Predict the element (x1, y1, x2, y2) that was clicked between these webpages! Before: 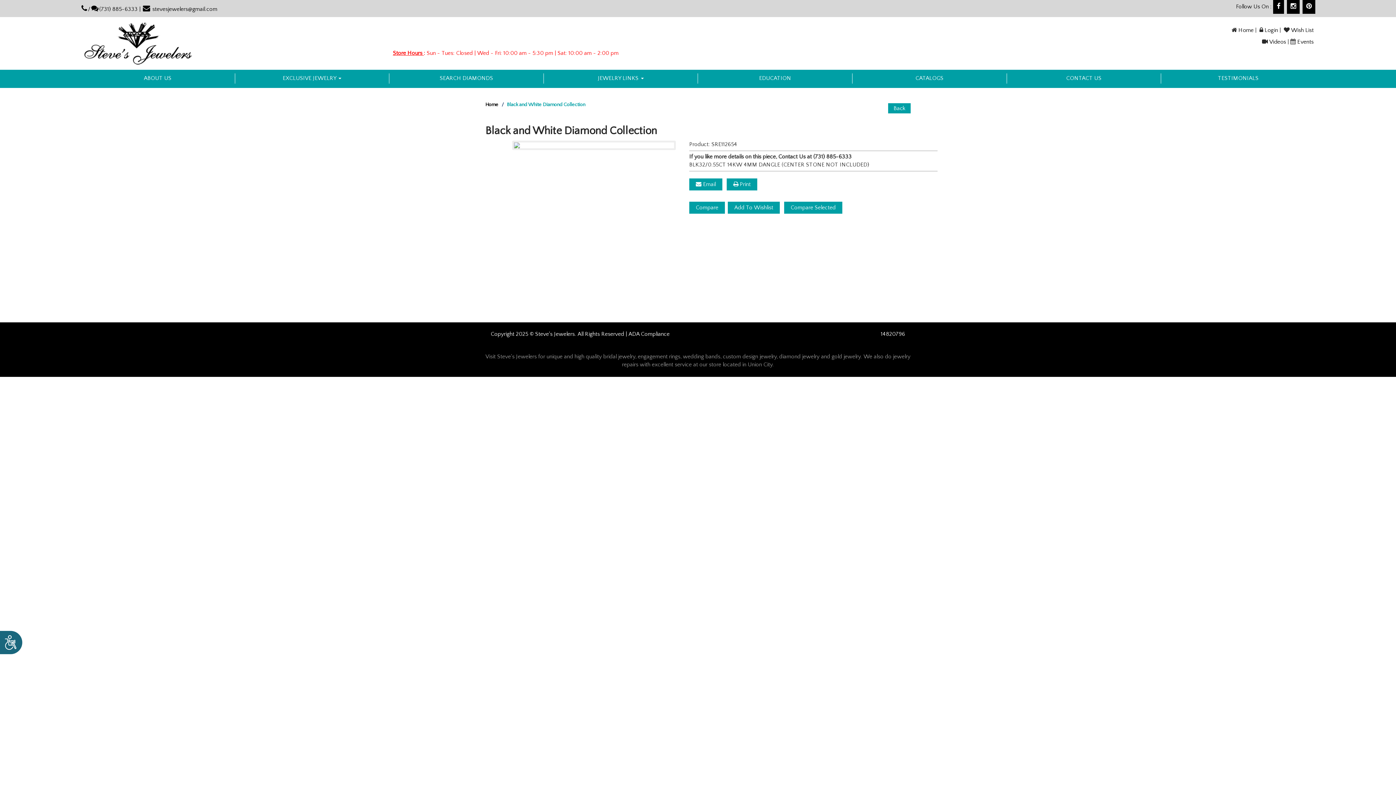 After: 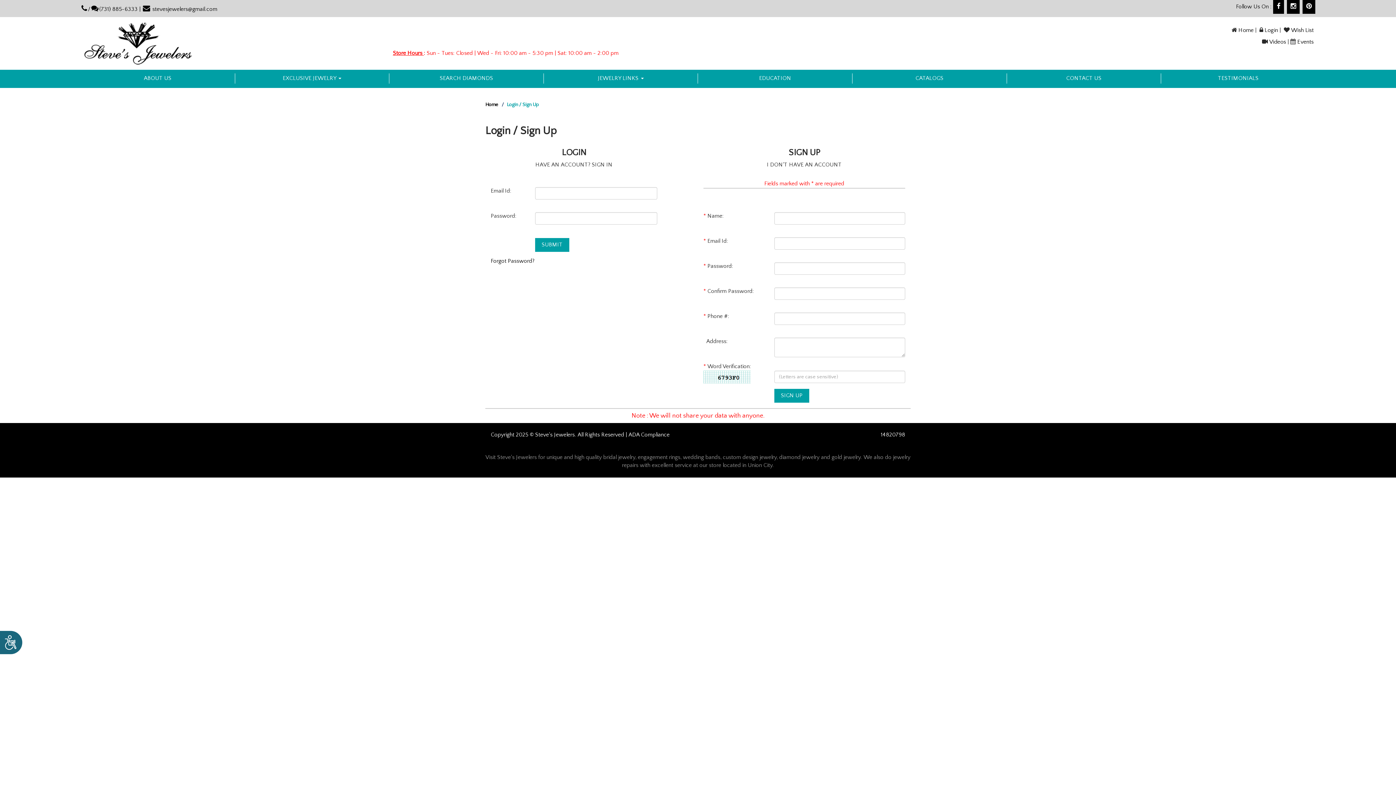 Action: bbox: (1264, 26, 1278, 33) label: Login